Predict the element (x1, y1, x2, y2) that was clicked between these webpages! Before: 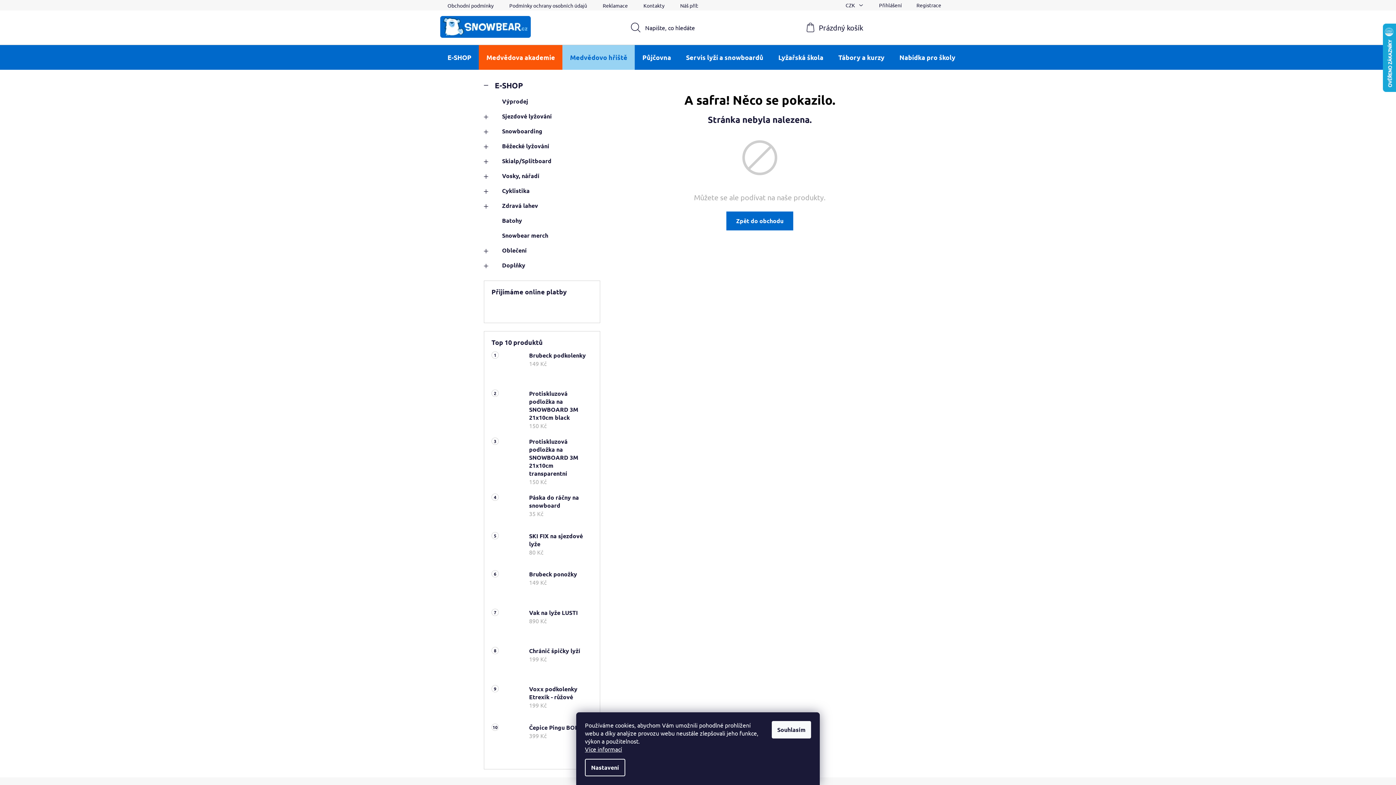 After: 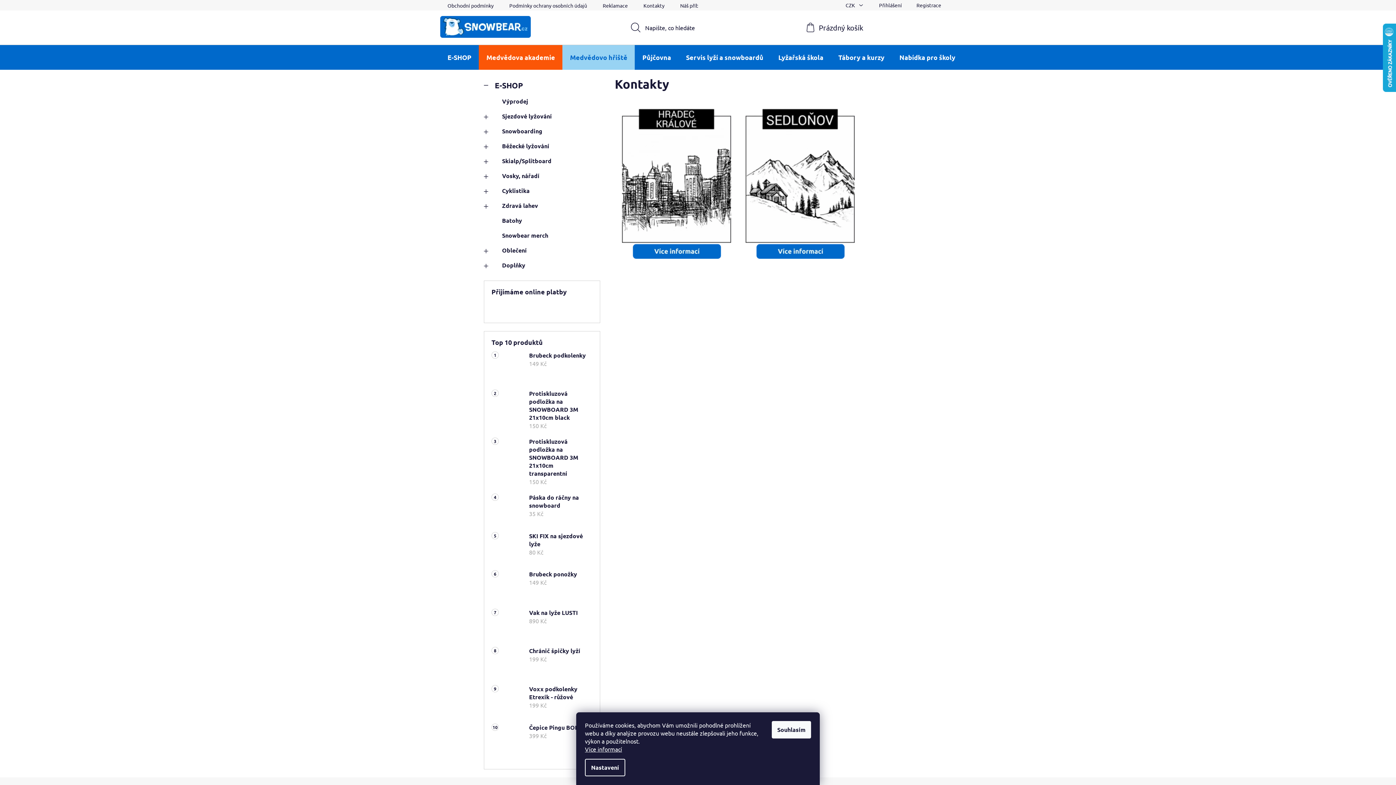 Action: bbox: (636, 0, 672, 10) label: Kontakty